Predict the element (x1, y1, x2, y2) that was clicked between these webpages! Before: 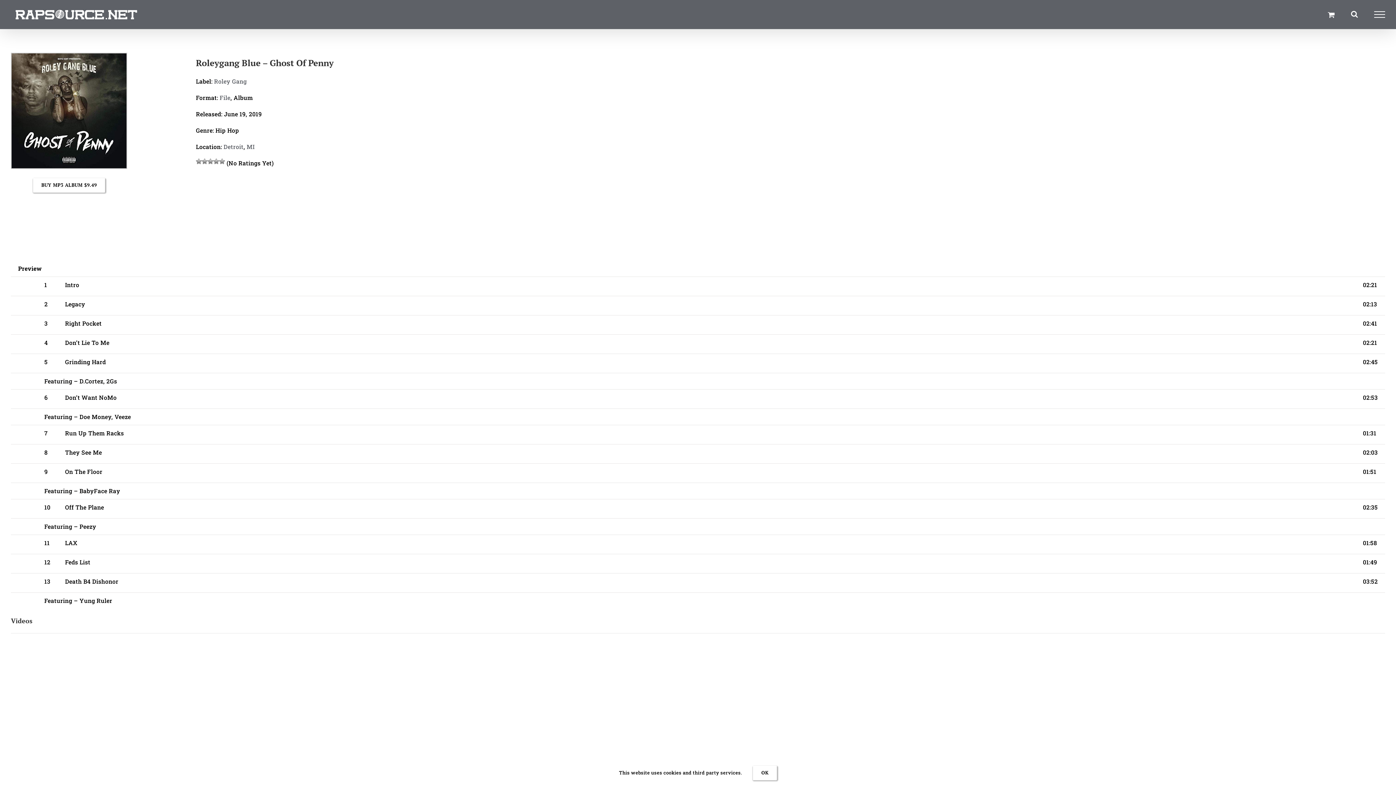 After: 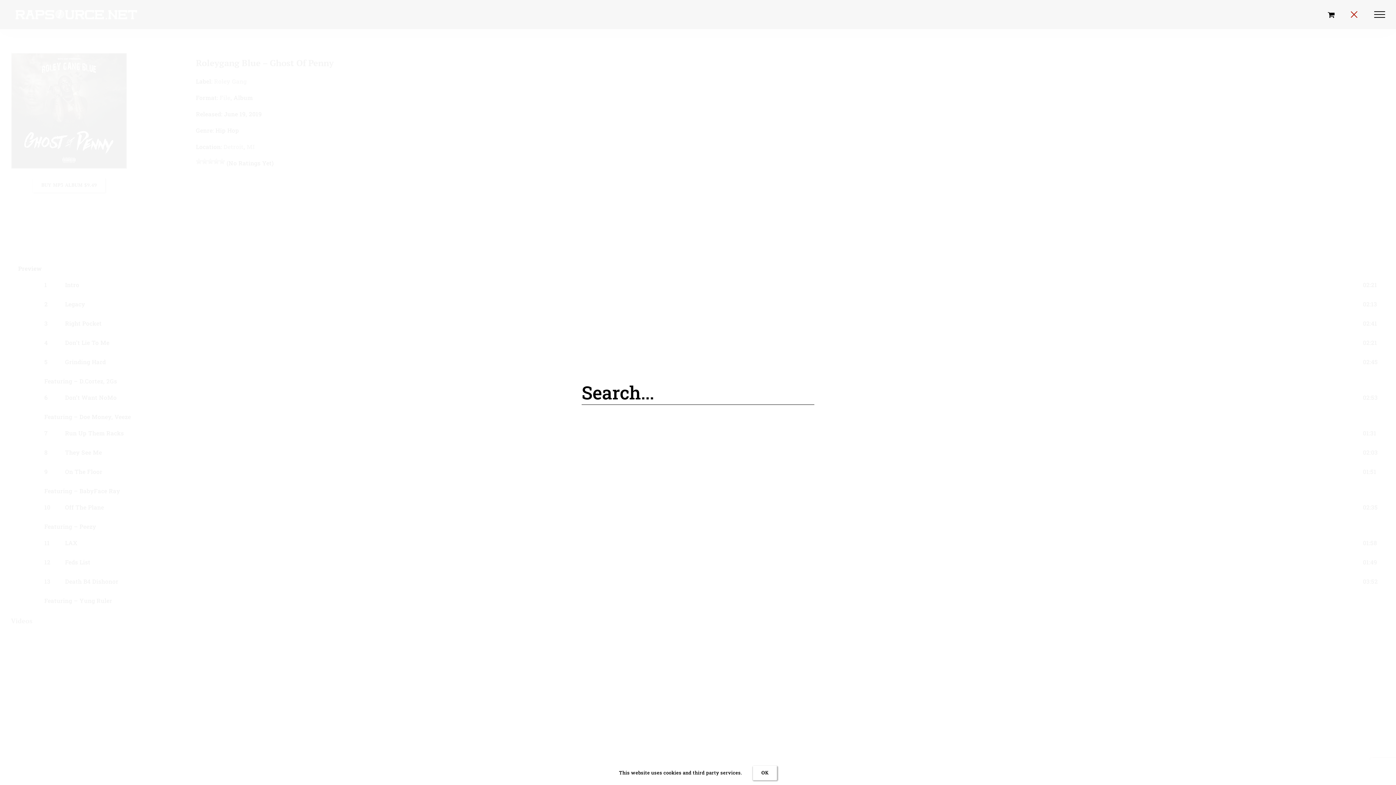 Action: bbox: (1351, 10, 1358, 17) label: Toggle Search